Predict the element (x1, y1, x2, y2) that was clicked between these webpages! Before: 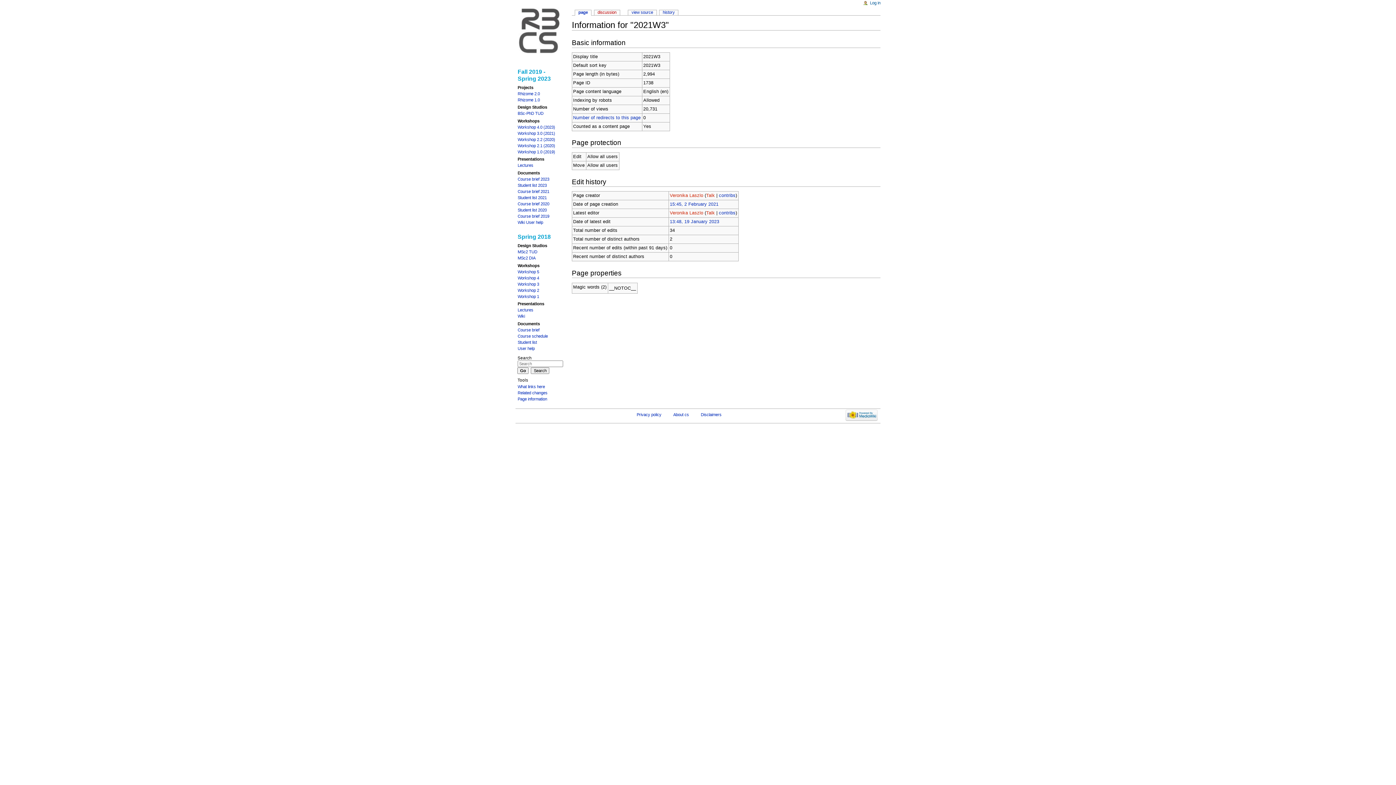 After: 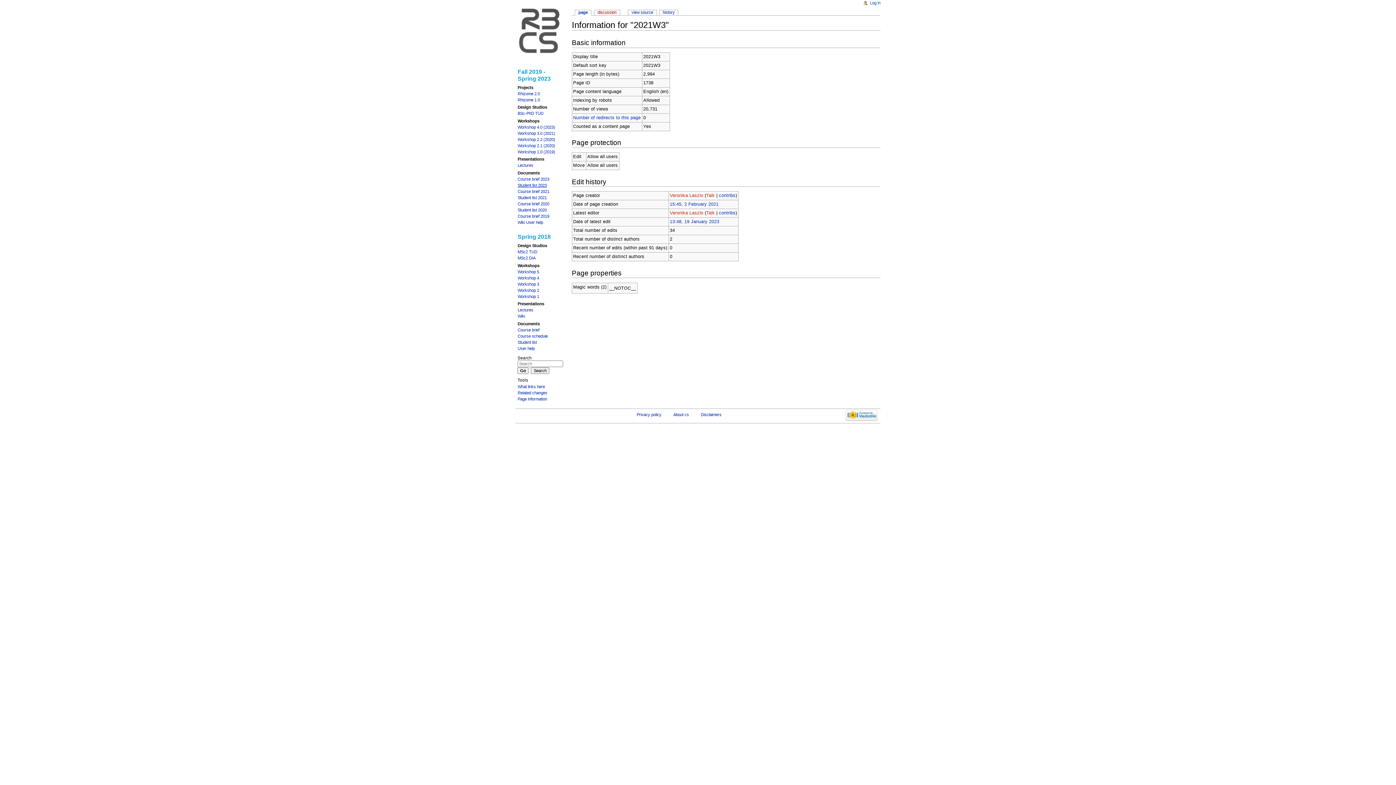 Action: bbox: (517, 183, 546, 187) label: Student list 2023